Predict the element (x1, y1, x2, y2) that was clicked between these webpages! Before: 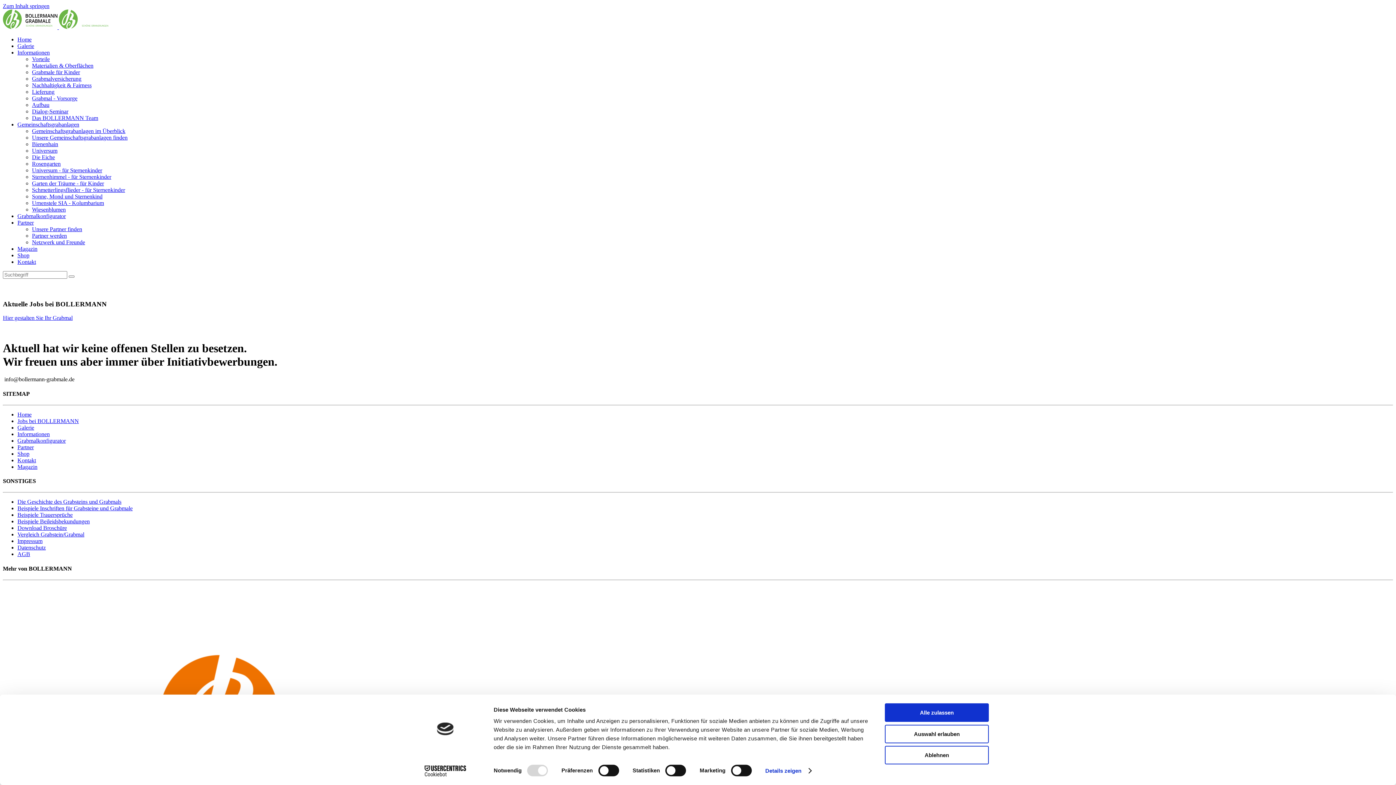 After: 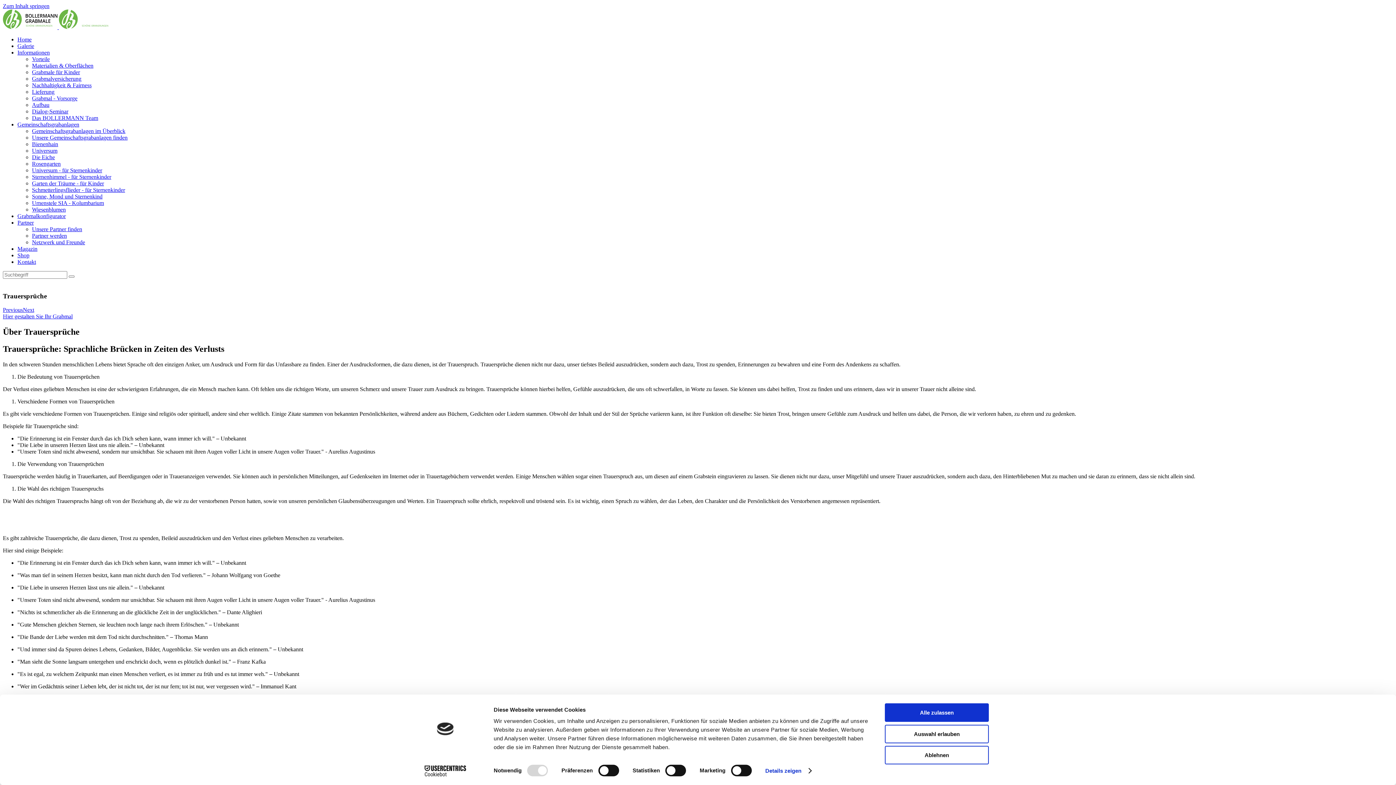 Action: label: Beispiele Trauersprüche bbox: (17, 512, 72, 518)